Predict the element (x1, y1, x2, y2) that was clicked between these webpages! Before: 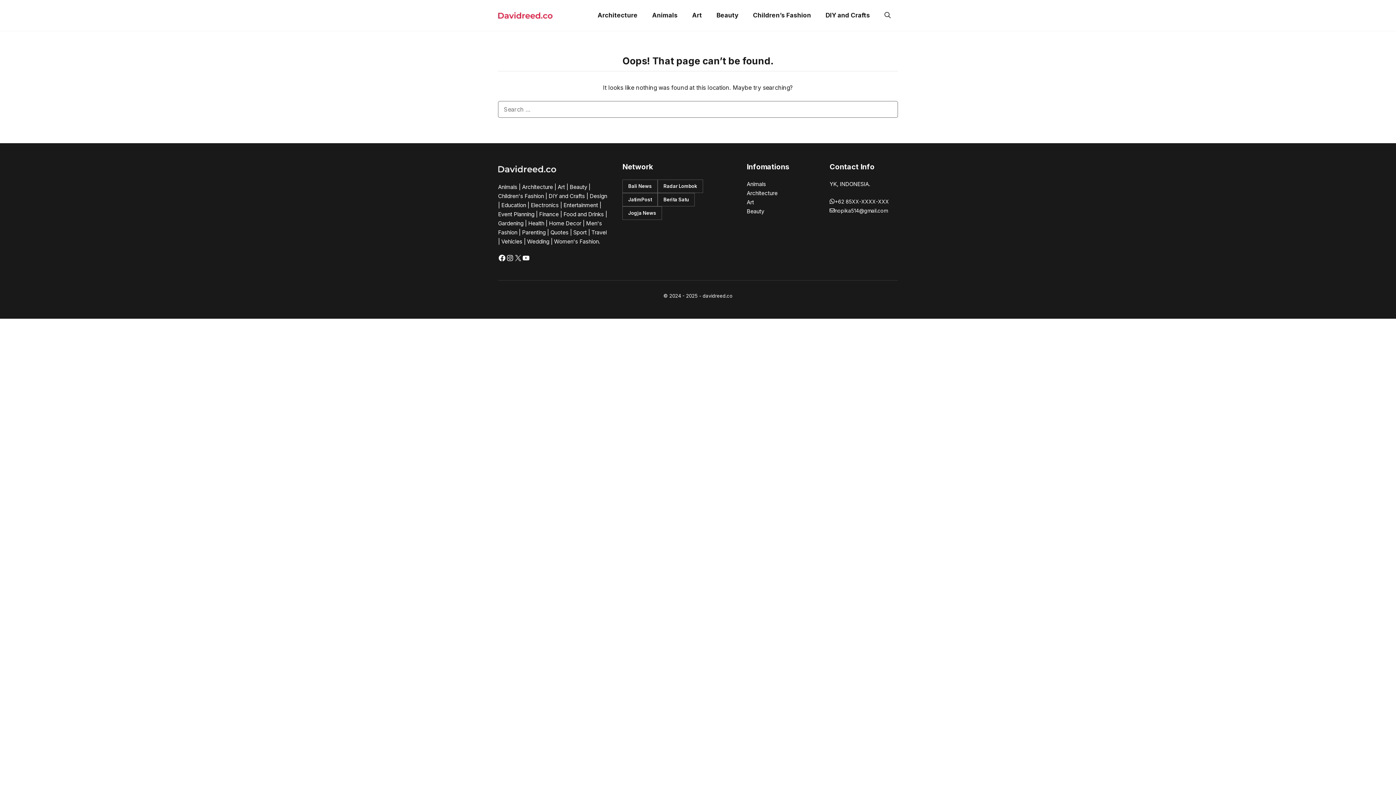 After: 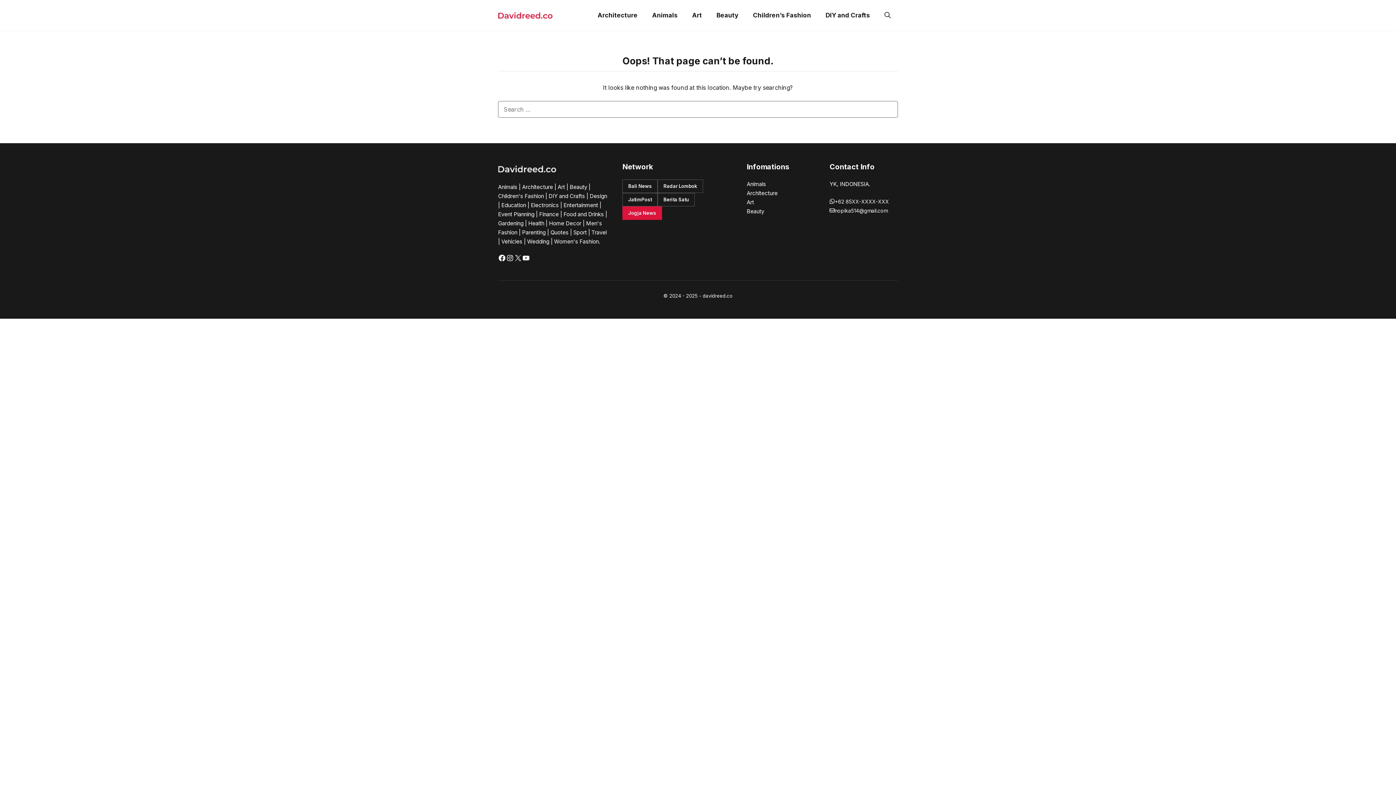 Action: label: button bbox: (622, 206, 662, 220)